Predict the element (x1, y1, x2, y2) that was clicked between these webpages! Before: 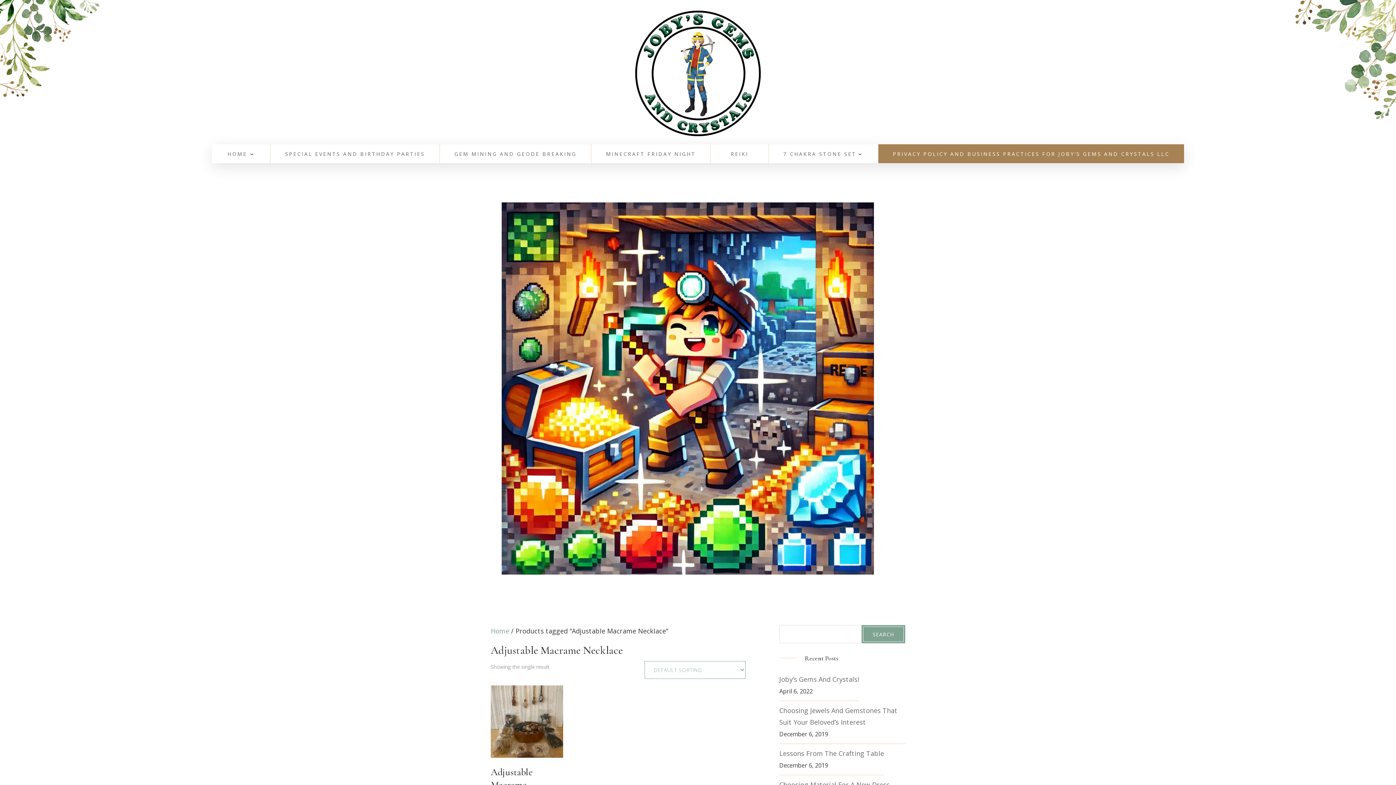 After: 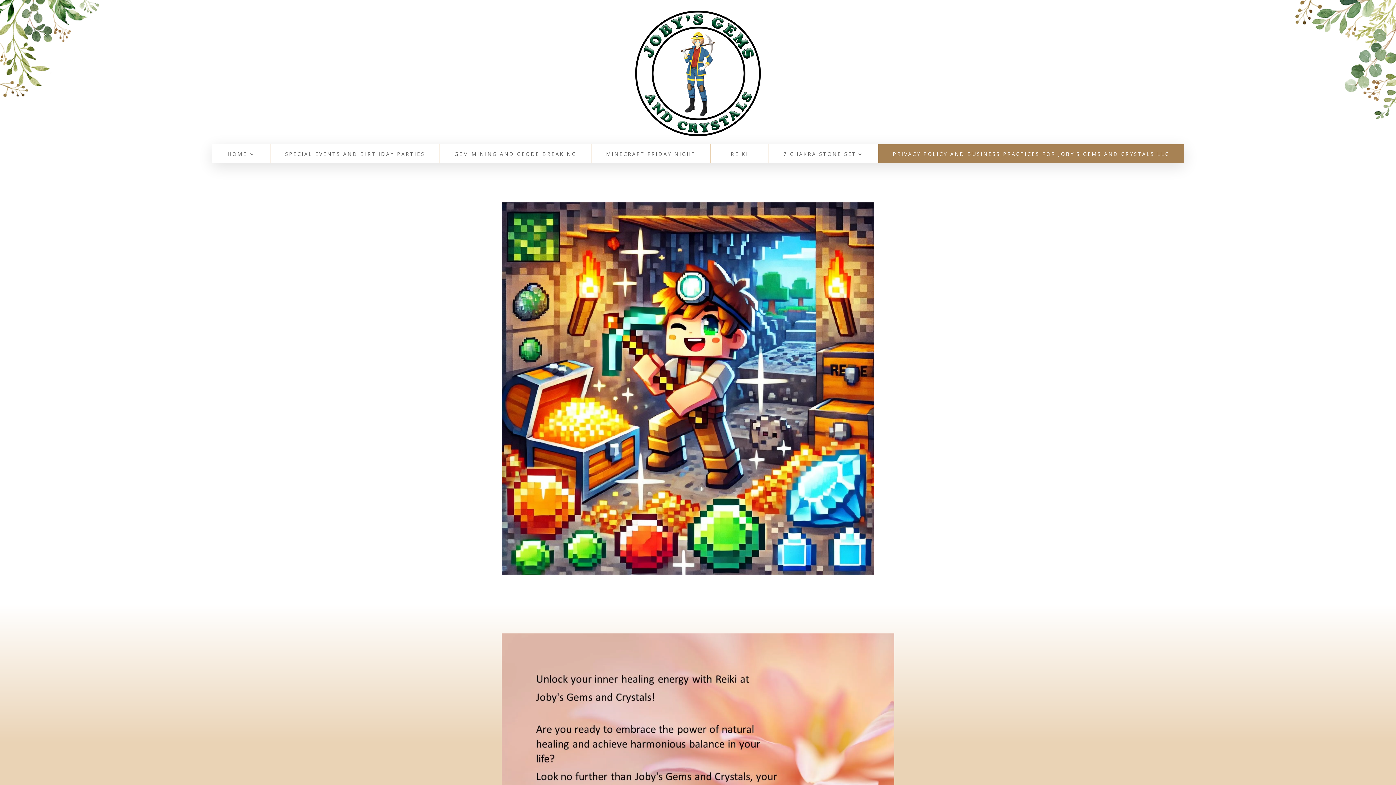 Action: bbox: (725, 151, 754, 159) label: REIKI